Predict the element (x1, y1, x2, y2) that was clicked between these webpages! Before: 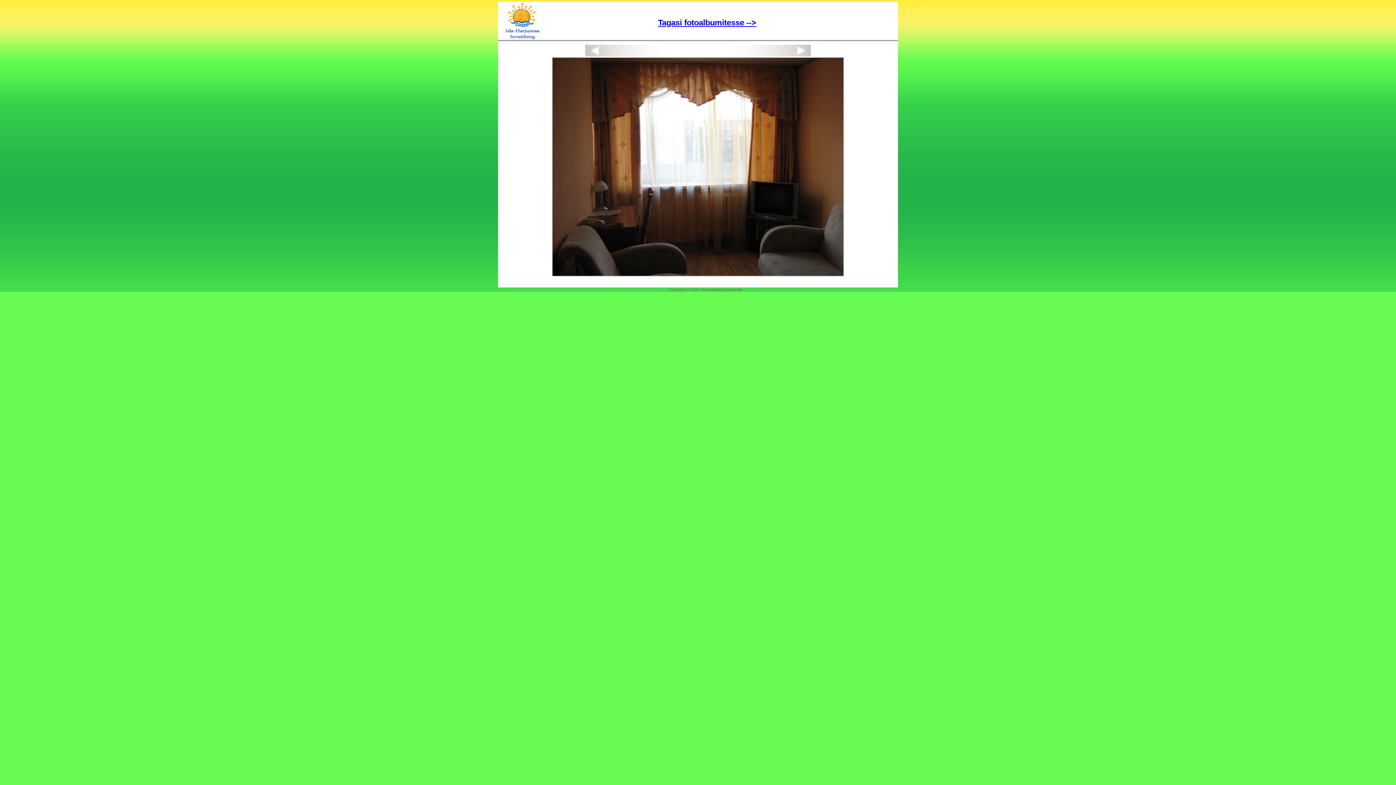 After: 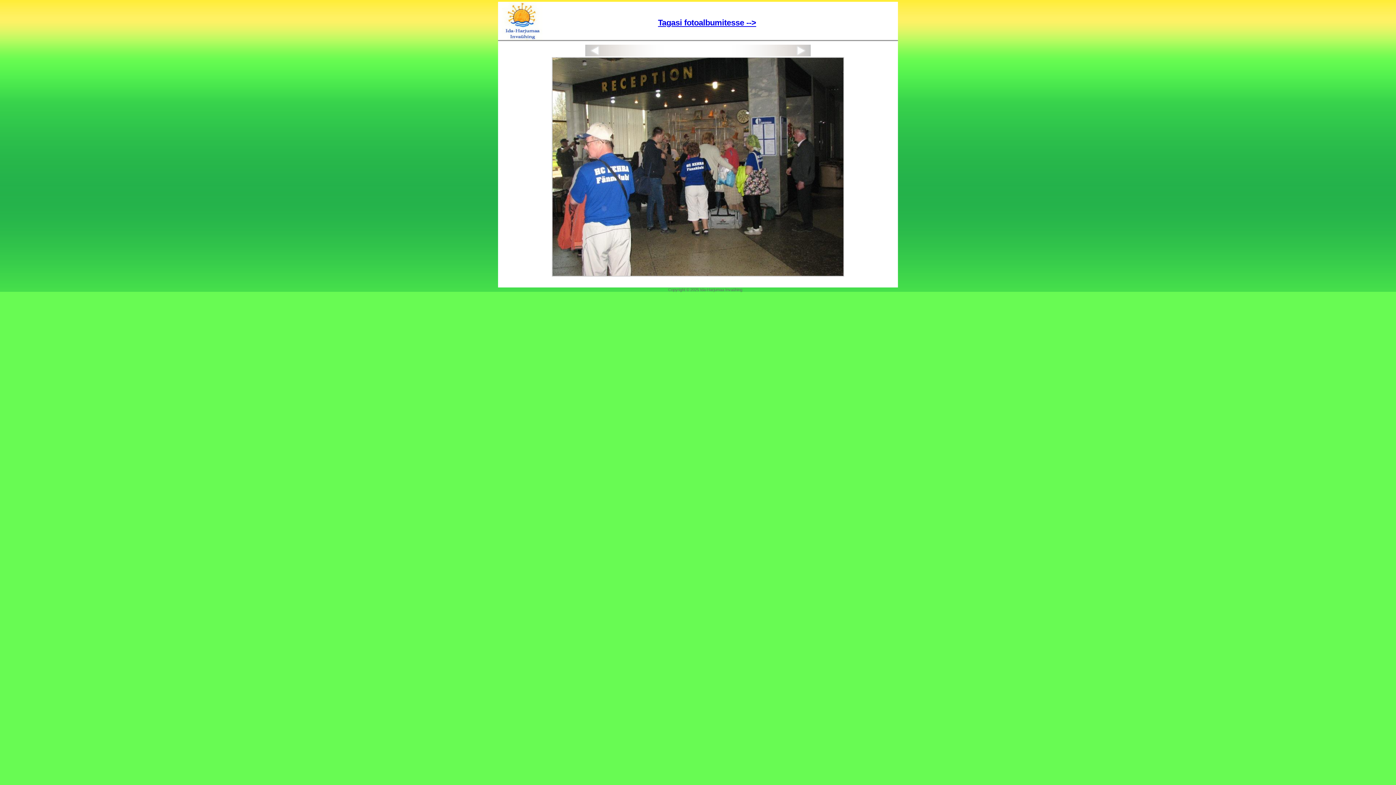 Action: bbox: (585, 44, 666, 56)